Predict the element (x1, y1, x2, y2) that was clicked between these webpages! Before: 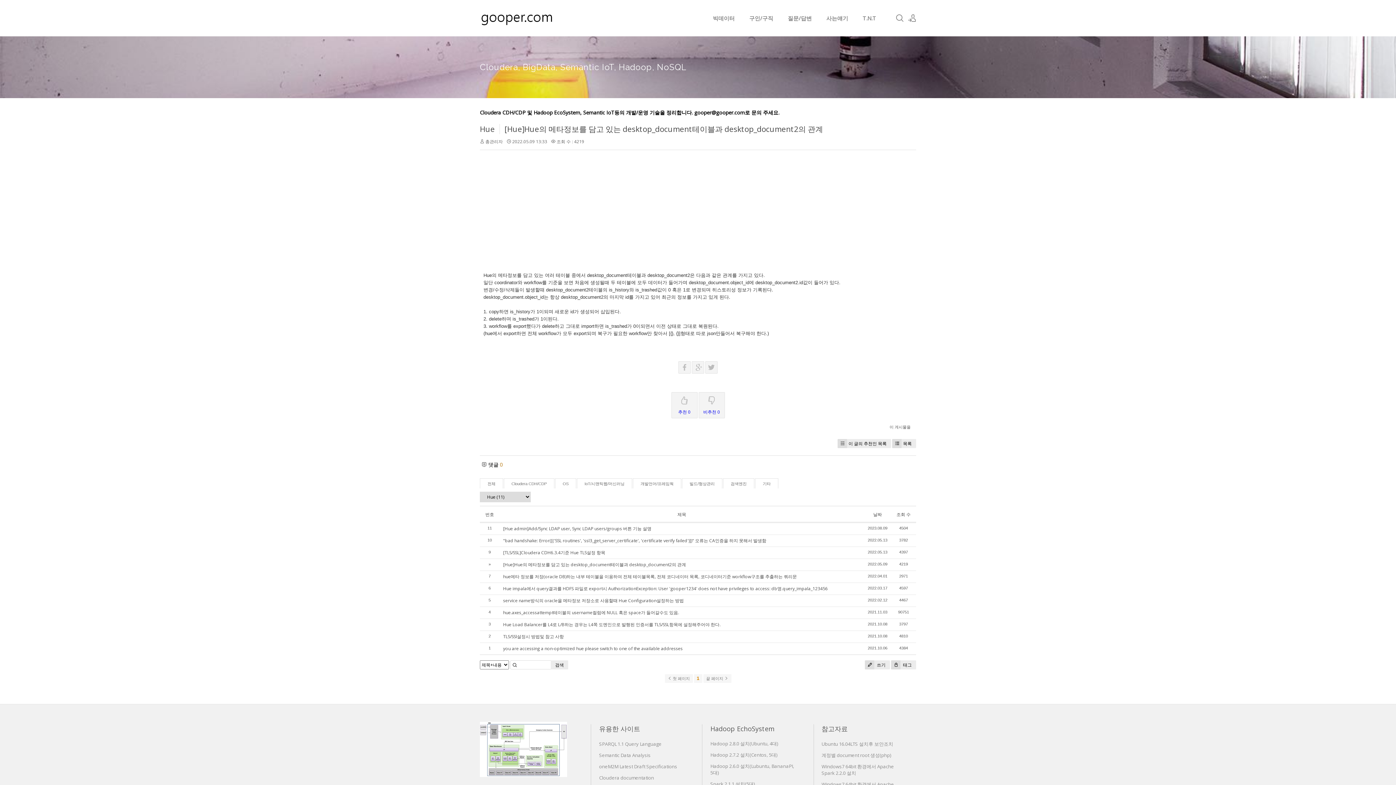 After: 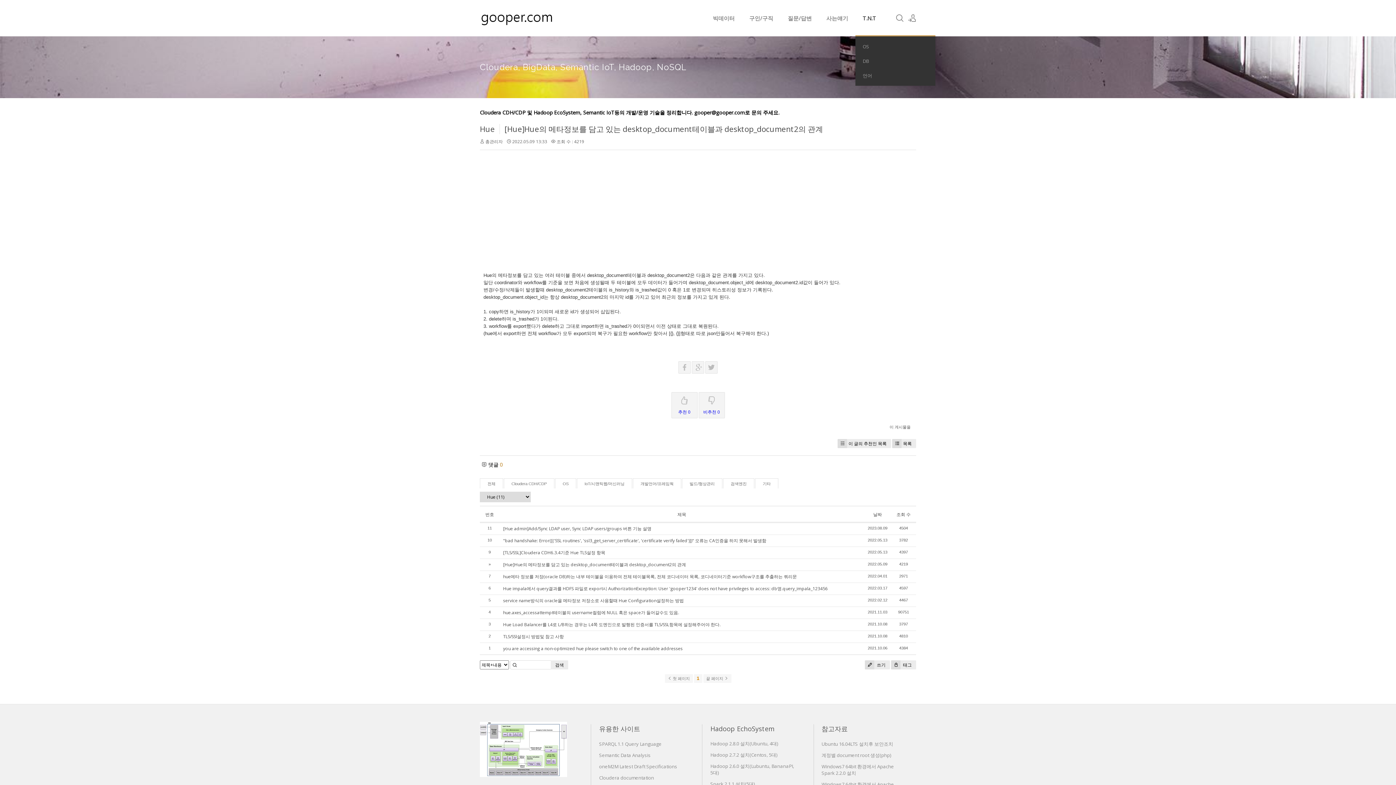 Action: bbox: (855, 0, 883, 36) label: T.N.T